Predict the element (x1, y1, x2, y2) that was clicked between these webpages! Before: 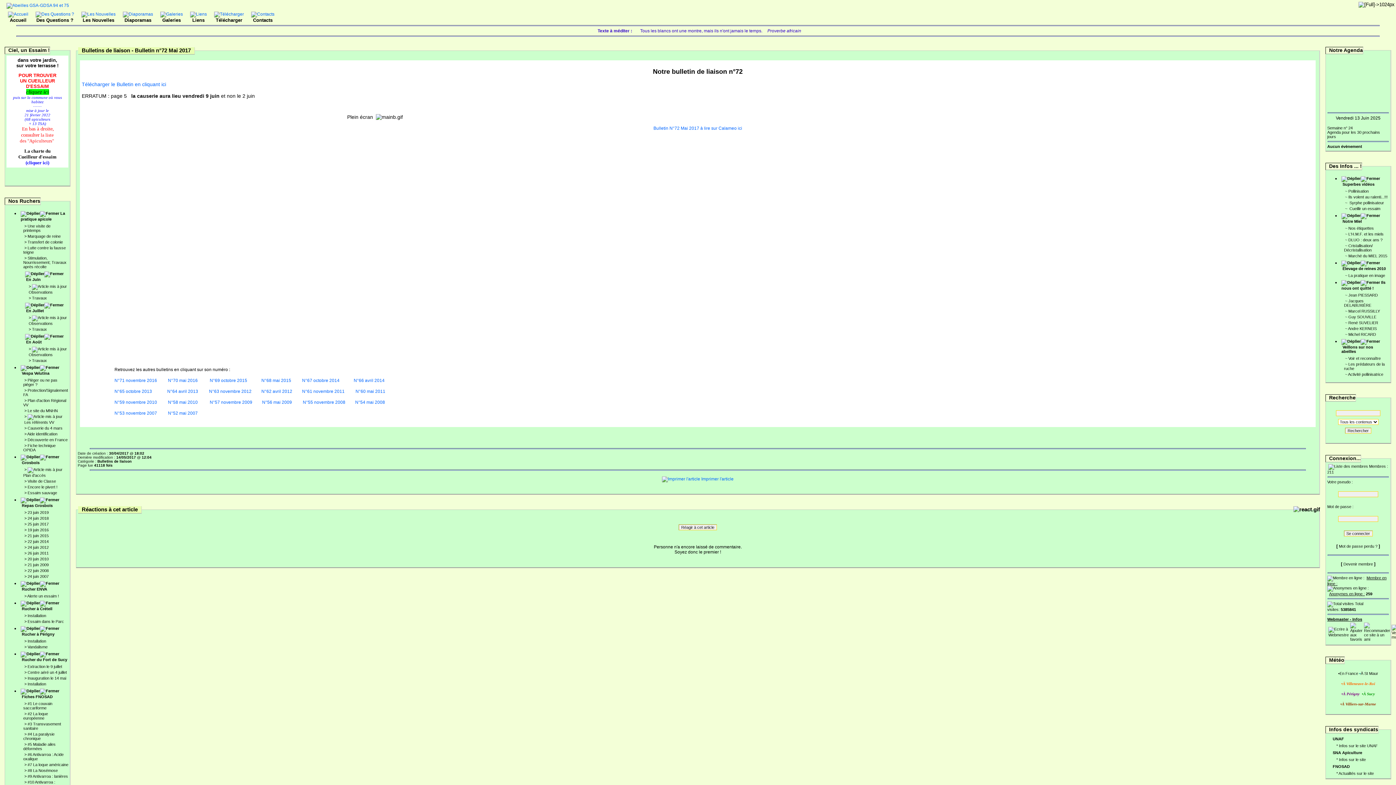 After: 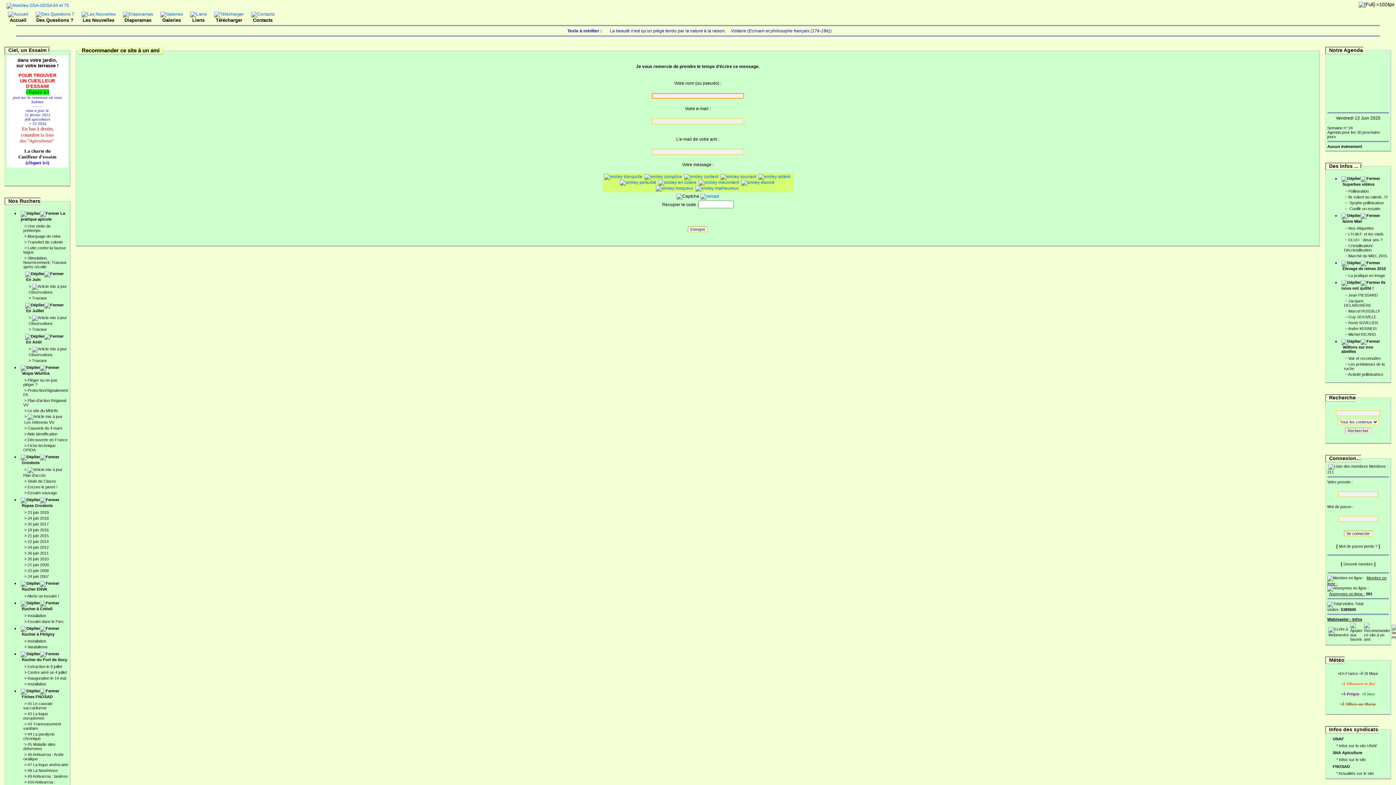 Action: bbox: (1364, 628, 1390, 633)